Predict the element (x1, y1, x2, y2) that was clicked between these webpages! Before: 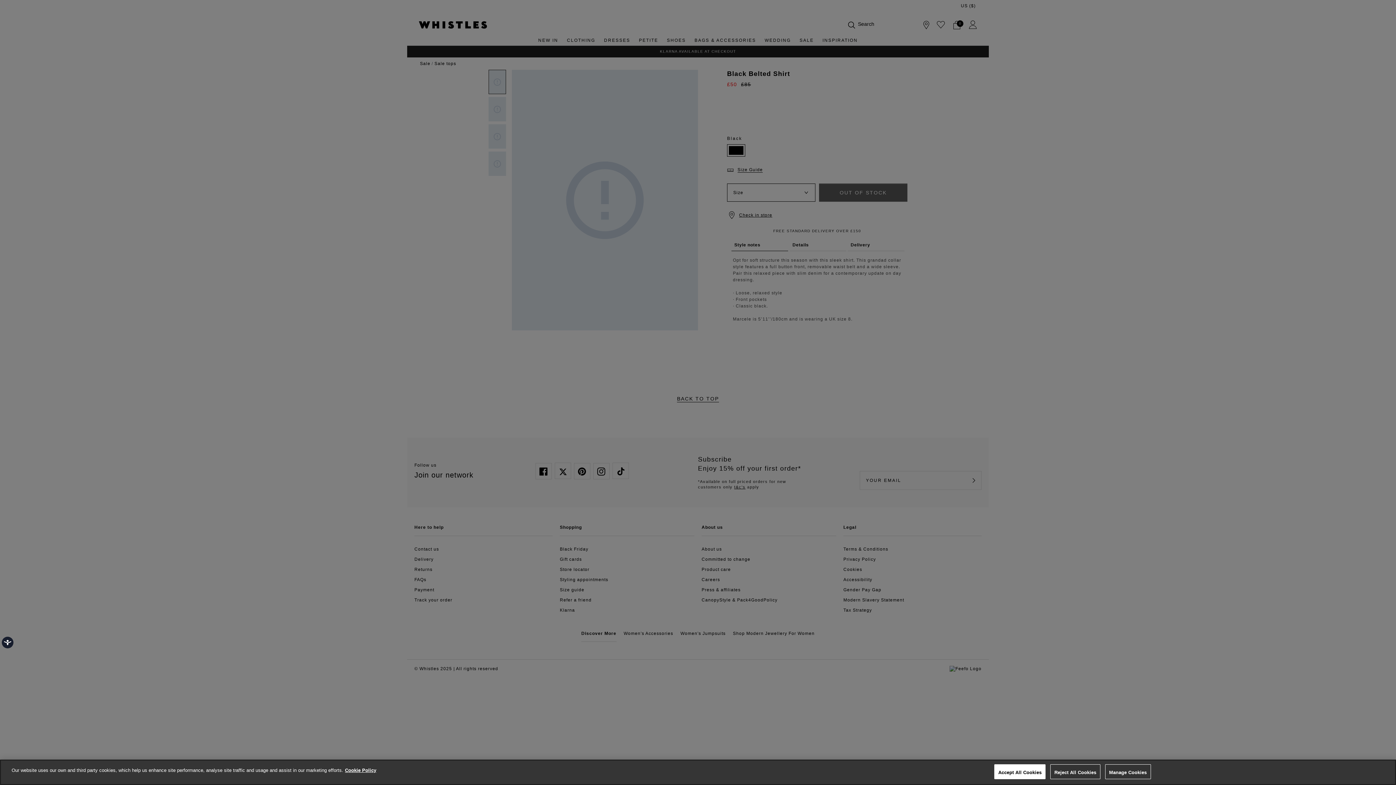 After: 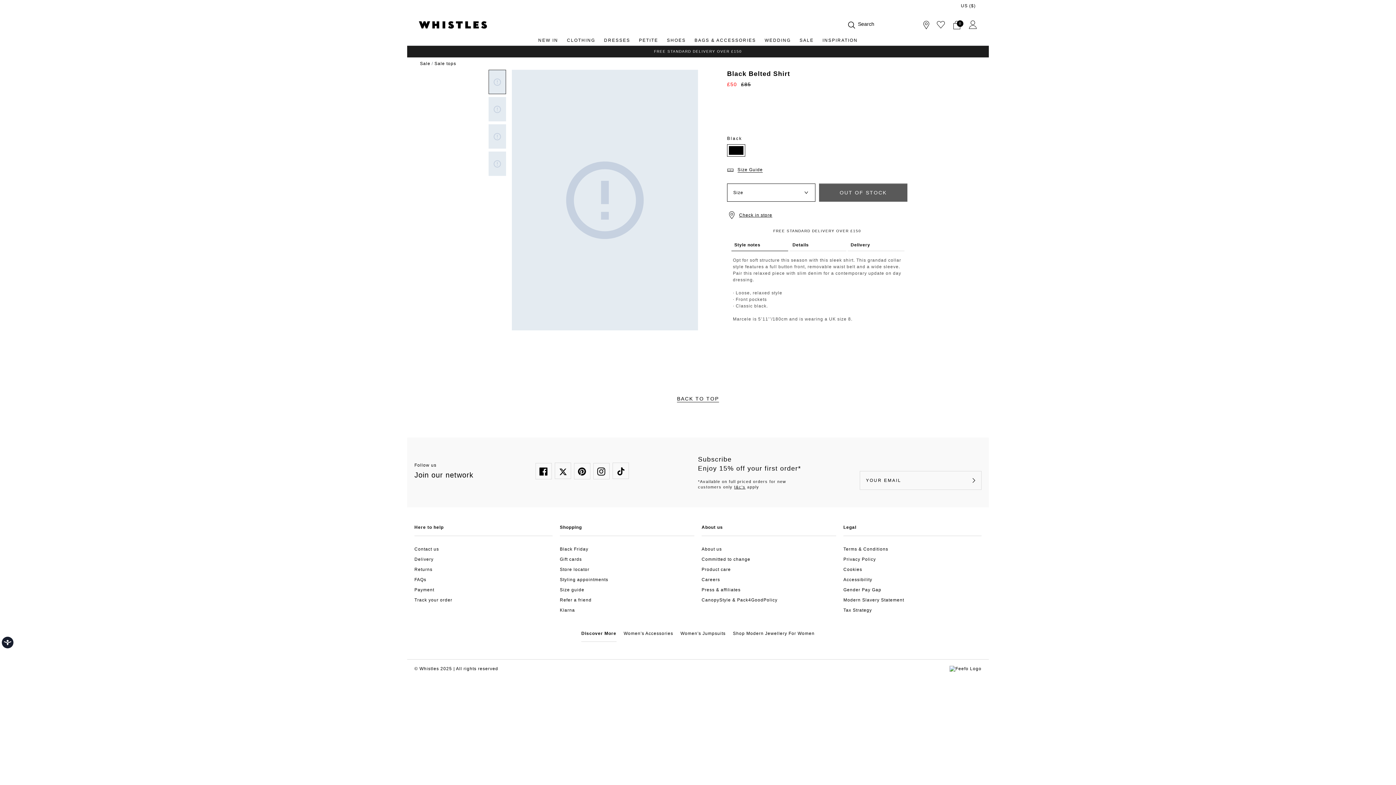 Action: bbox: (1050, 764, 1100, 779) label: Reject All Cookies